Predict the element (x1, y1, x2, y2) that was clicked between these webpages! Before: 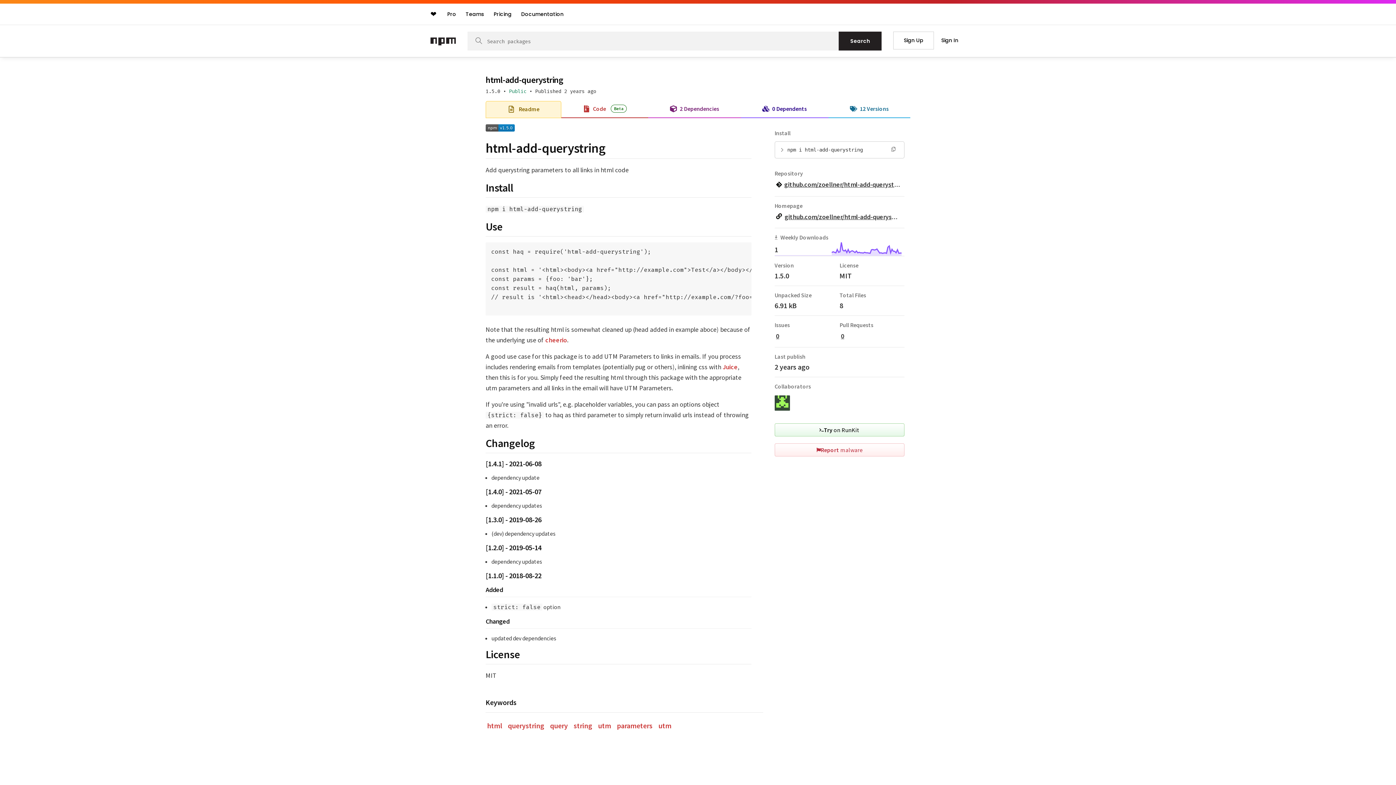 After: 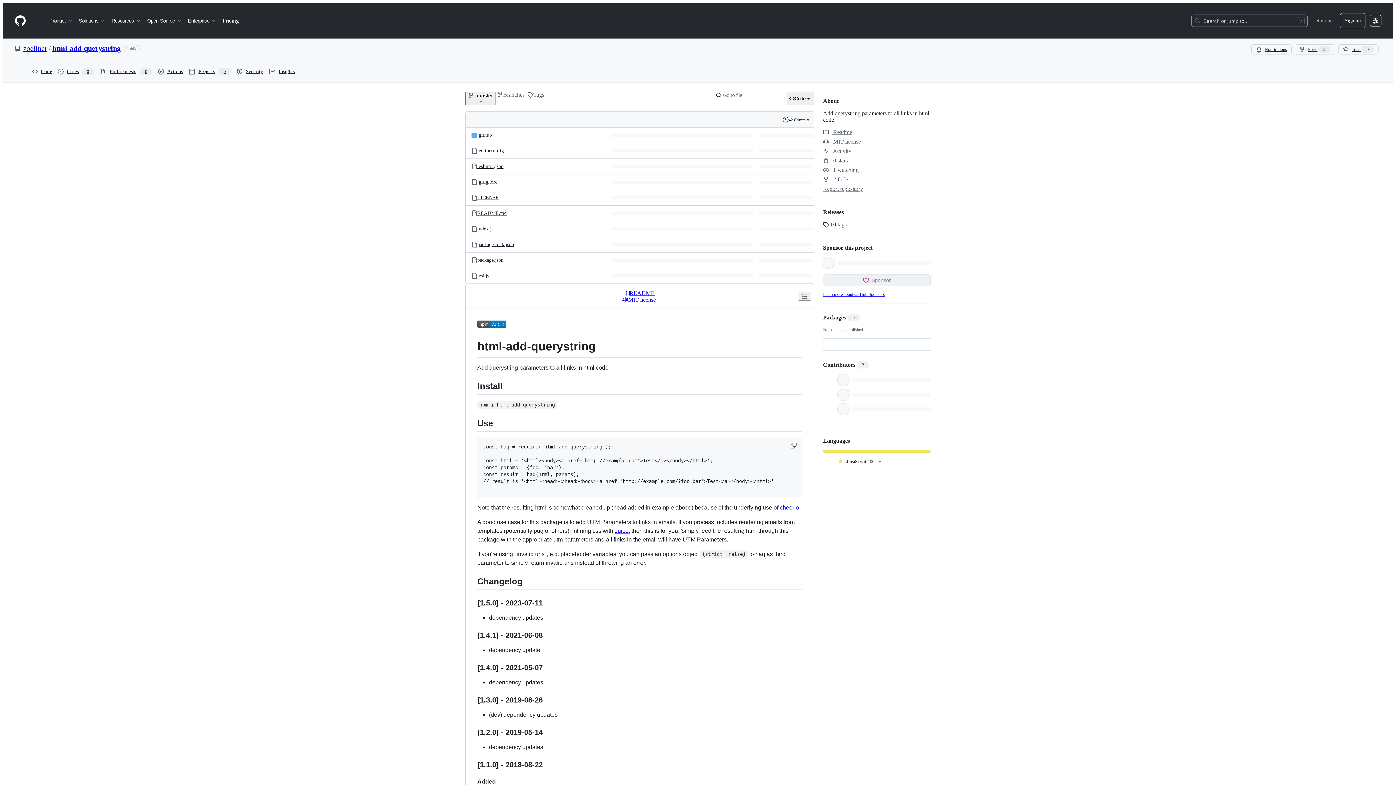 Action: bbox: (776, 212, 932, 220) label: github.com/zoellner/html-add-querystring#readme